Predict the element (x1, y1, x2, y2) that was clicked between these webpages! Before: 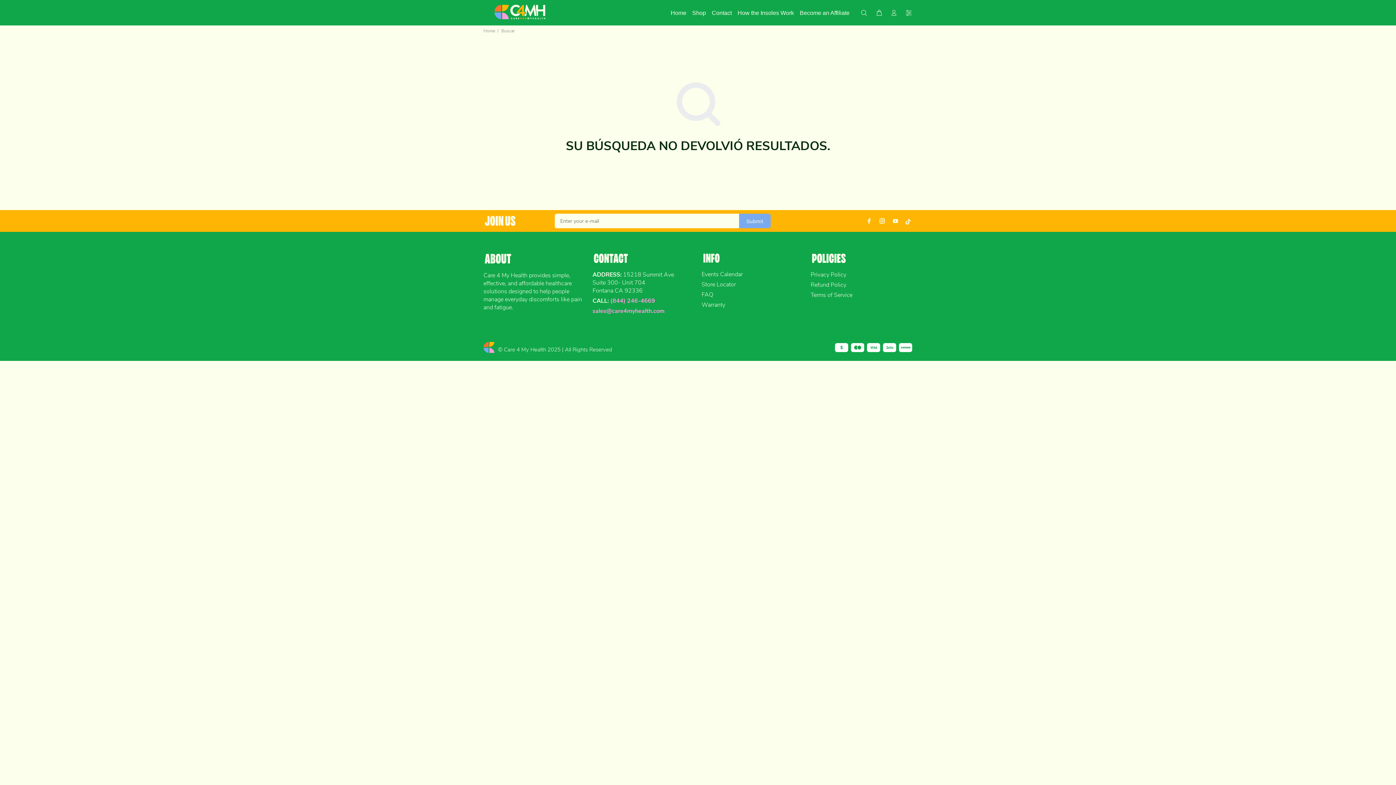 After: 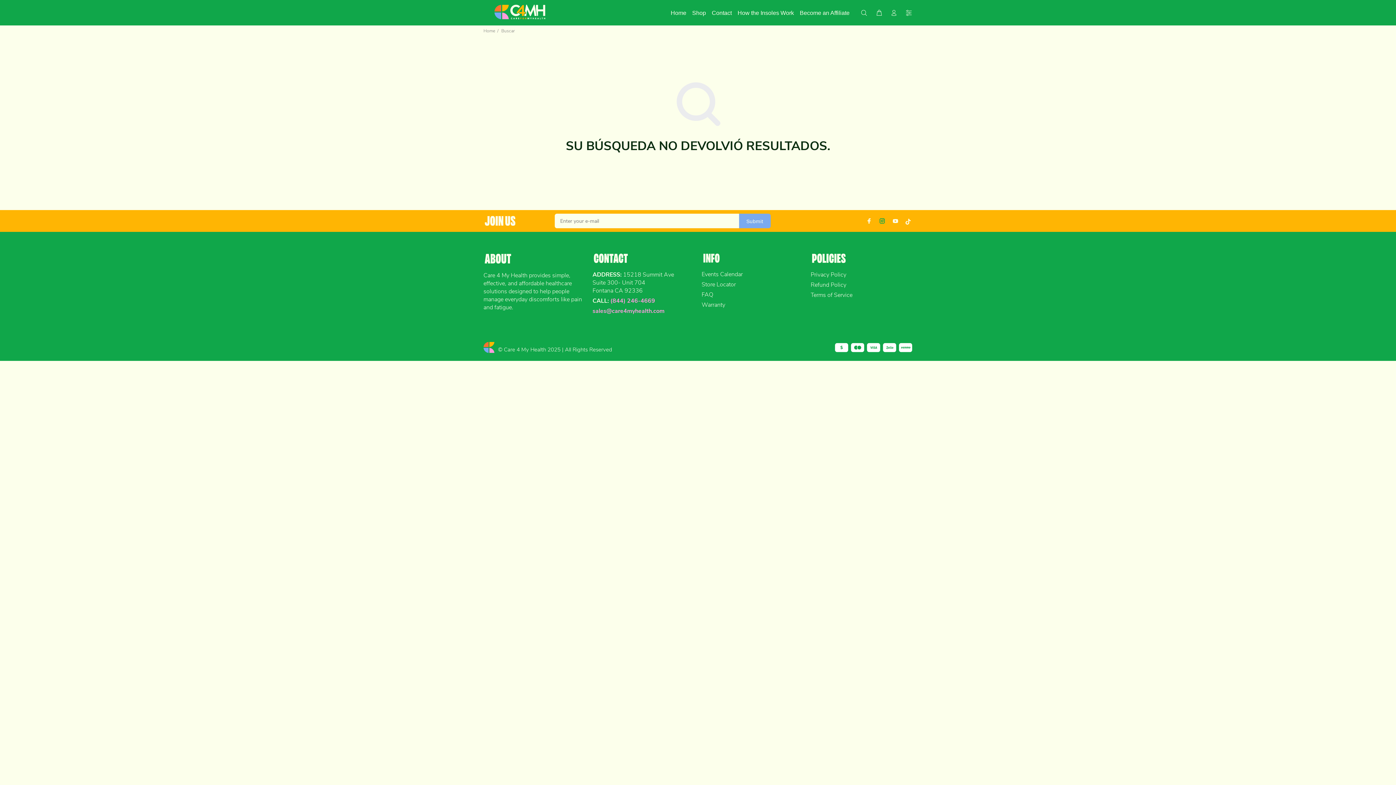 Action: bbox: (877, 216, 887, 225)